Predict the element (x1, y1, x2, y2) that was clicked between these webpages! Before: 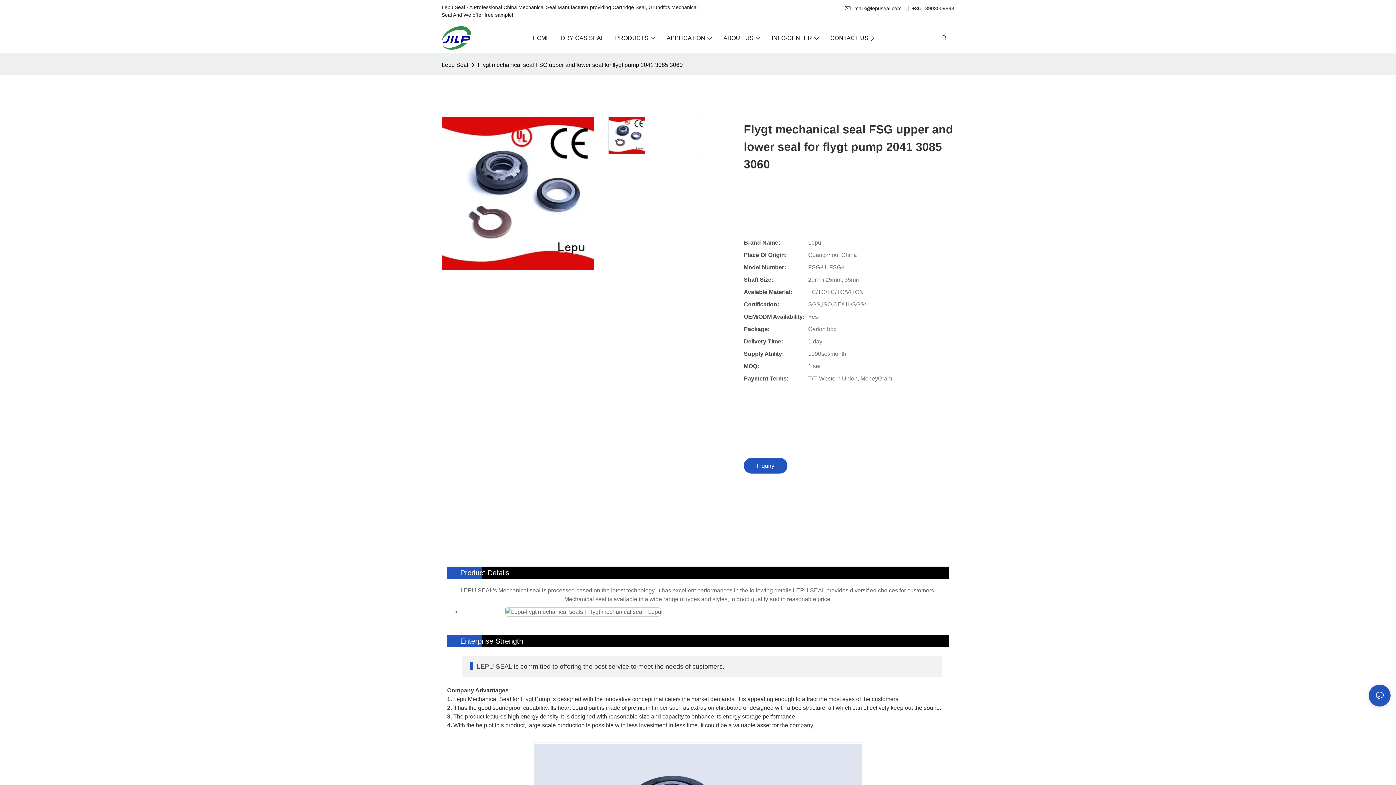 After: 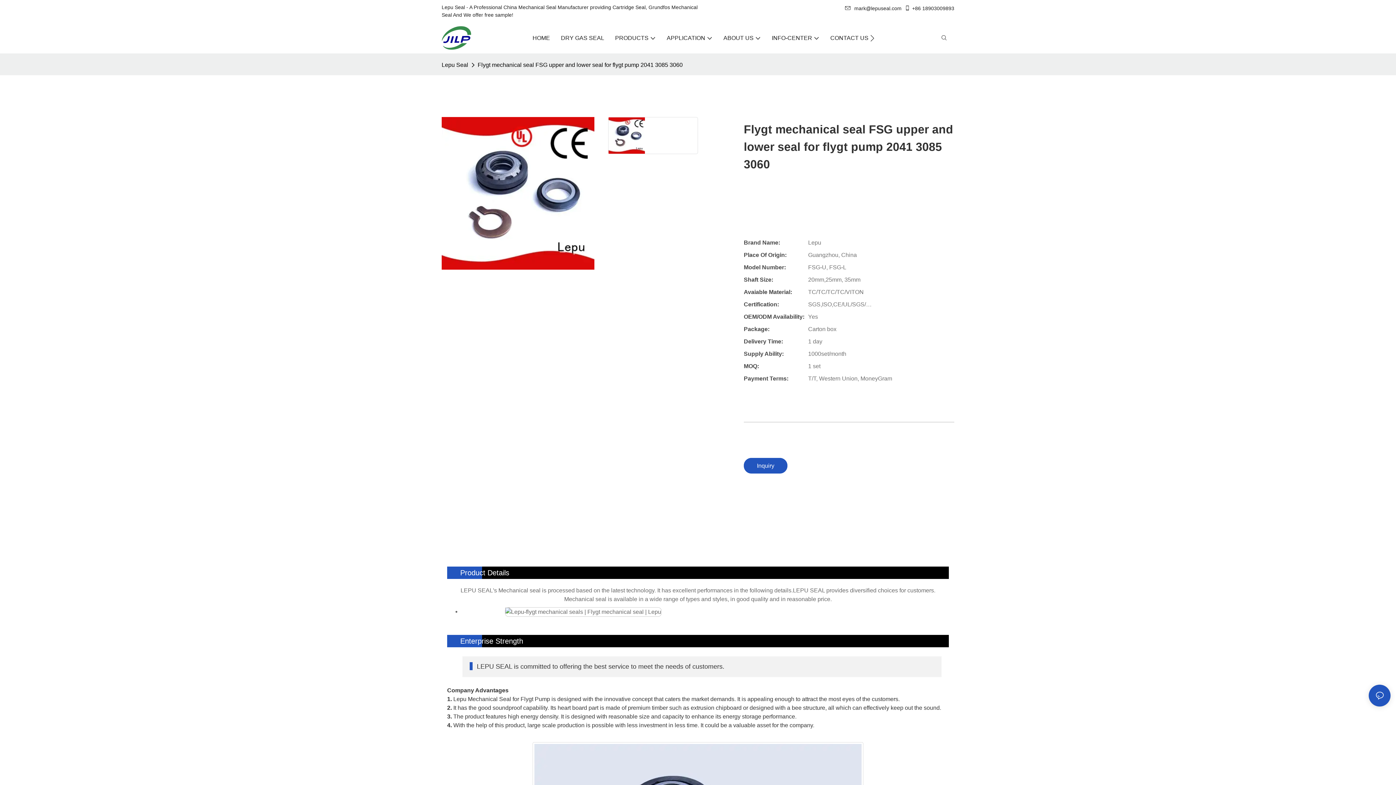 Action: bbox: (845, 5, 903, 11) label: ﻿mark@lepuseal.com